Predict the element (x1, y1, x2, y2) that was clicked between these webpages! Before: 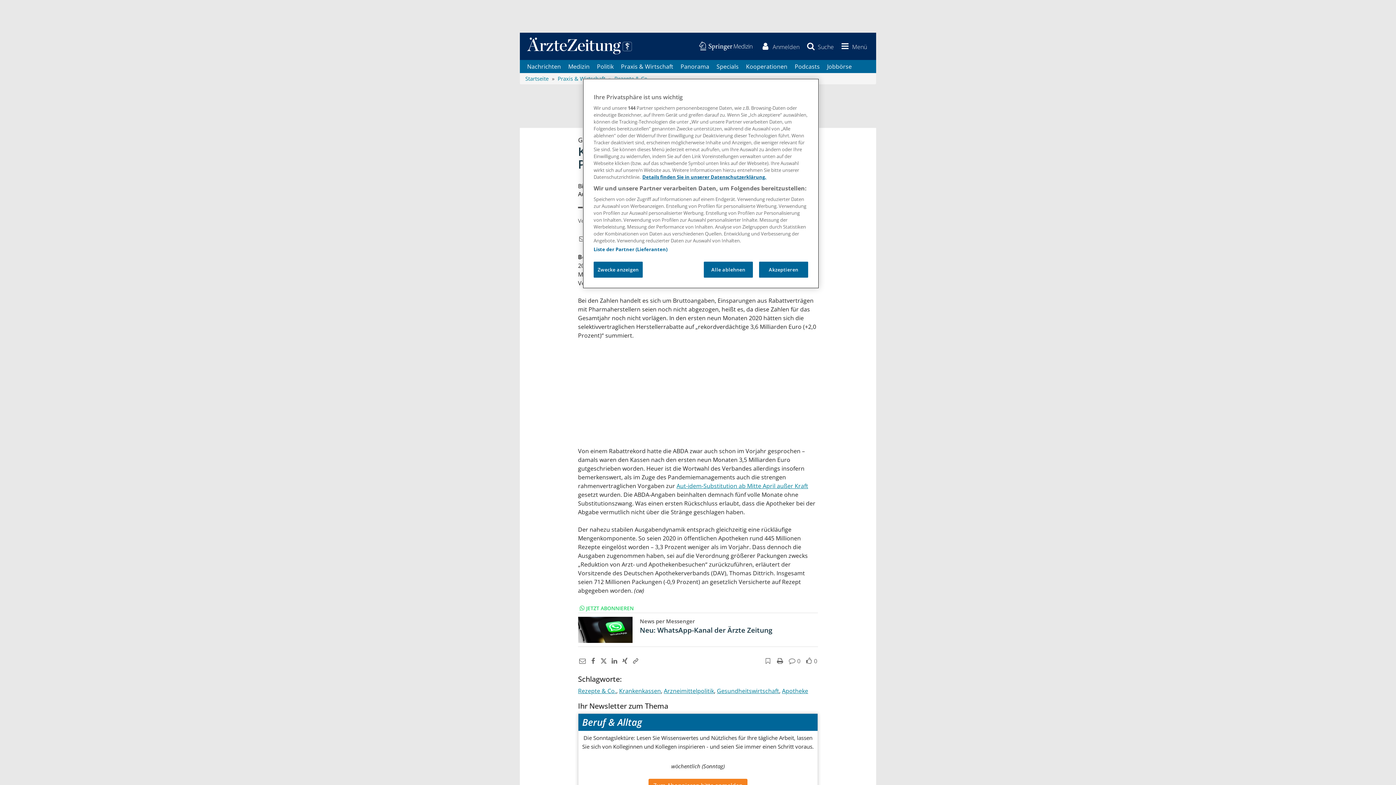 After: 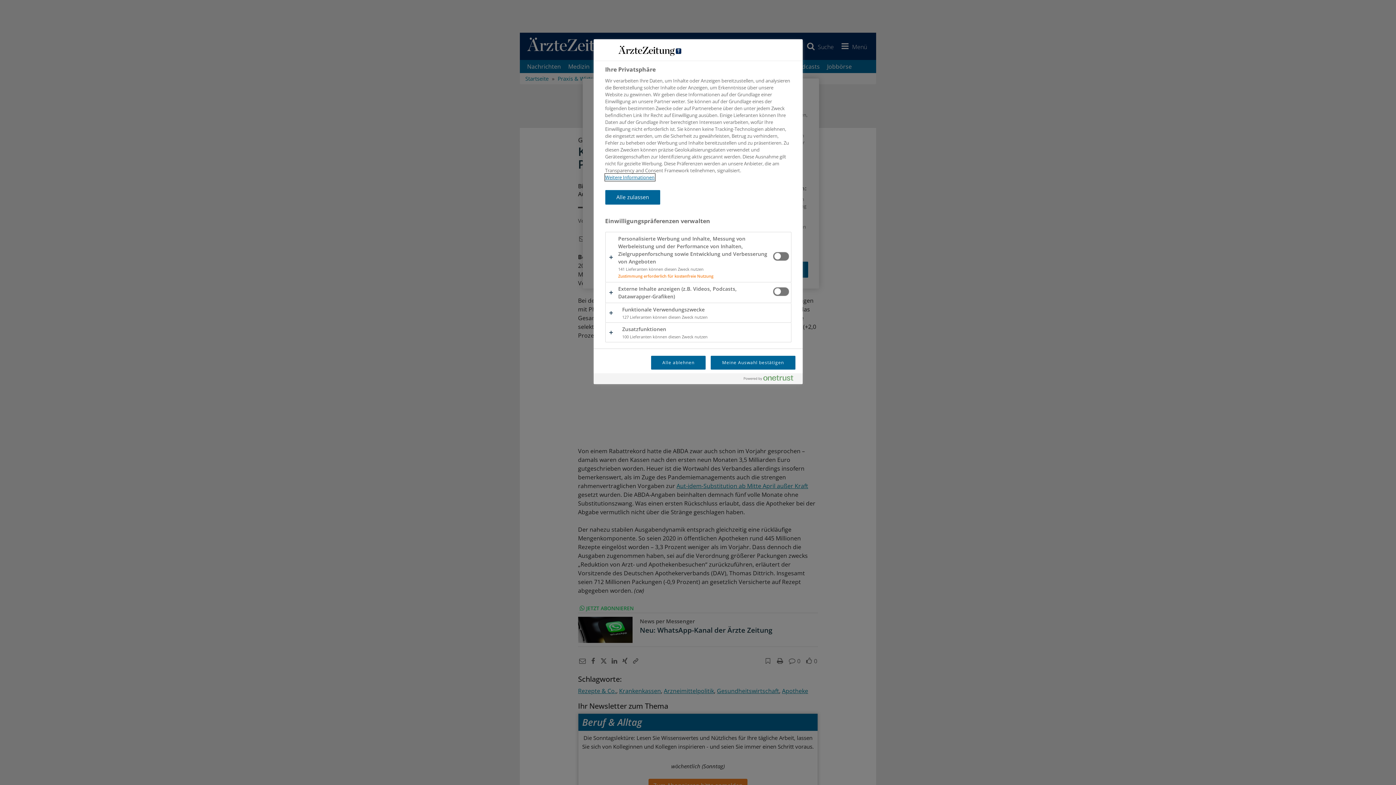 Action: label: Zwecke anzeigen bbox: (593, 261, 642, 277)